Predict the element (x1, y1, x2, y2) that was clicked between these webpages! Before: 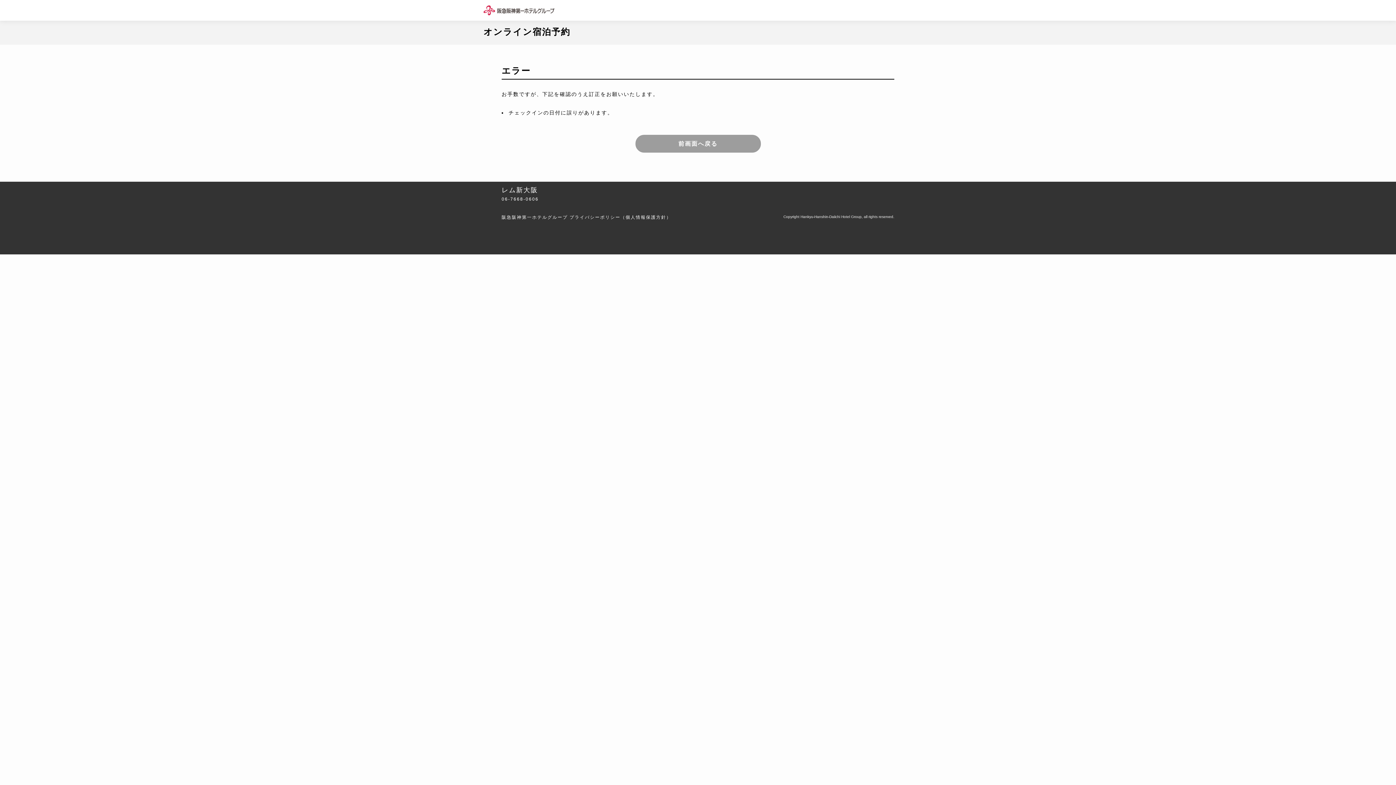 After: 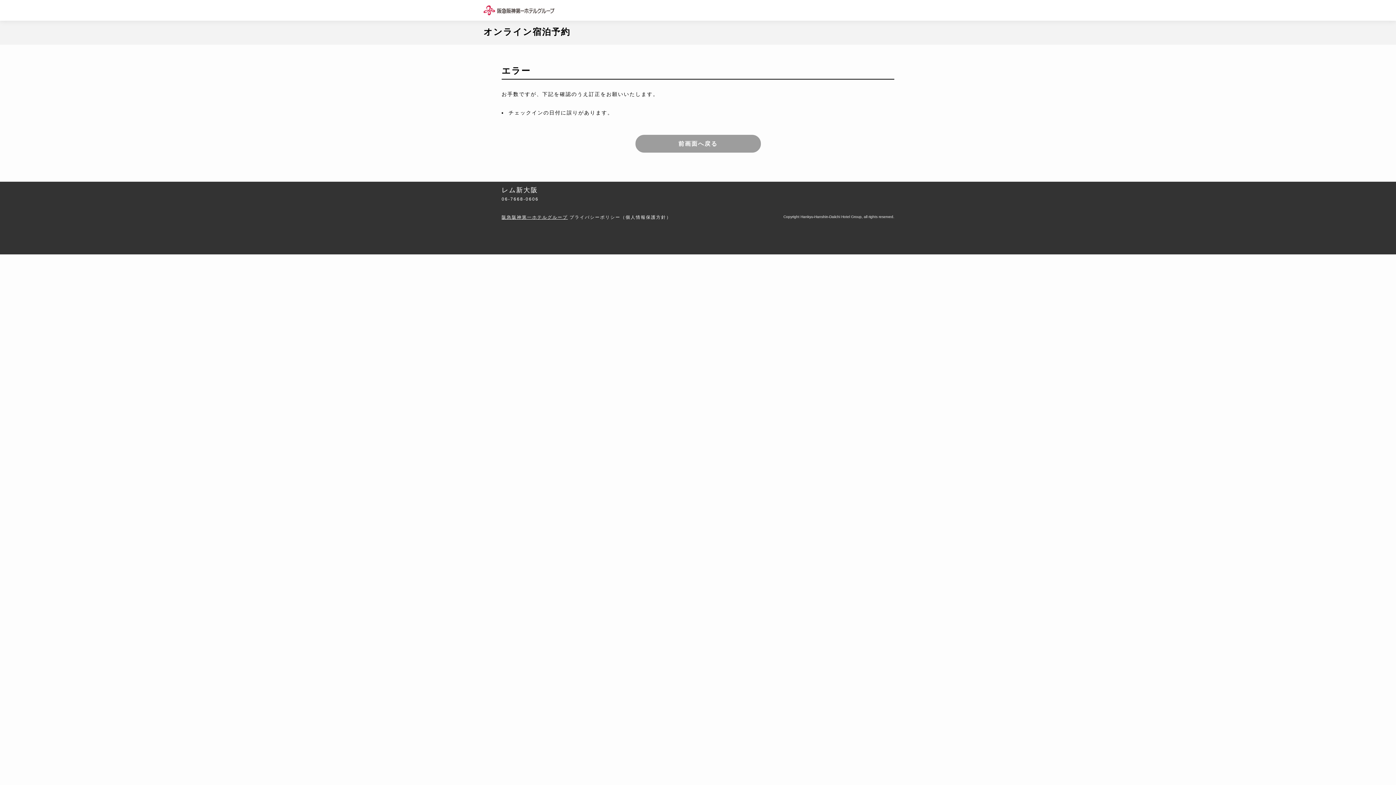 Action: label: 阪急阪神第一ホテルグループ bbox: (501, 214, 567, 220)